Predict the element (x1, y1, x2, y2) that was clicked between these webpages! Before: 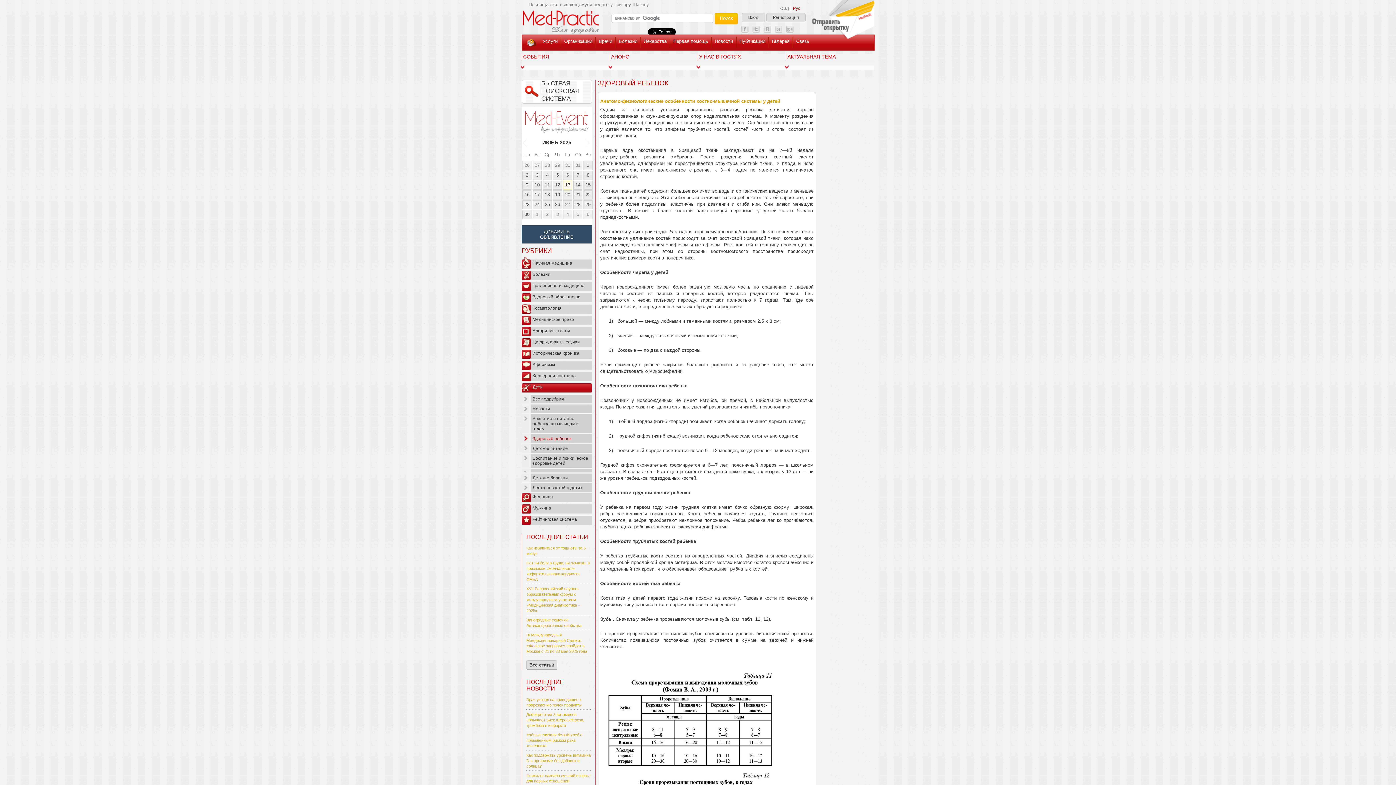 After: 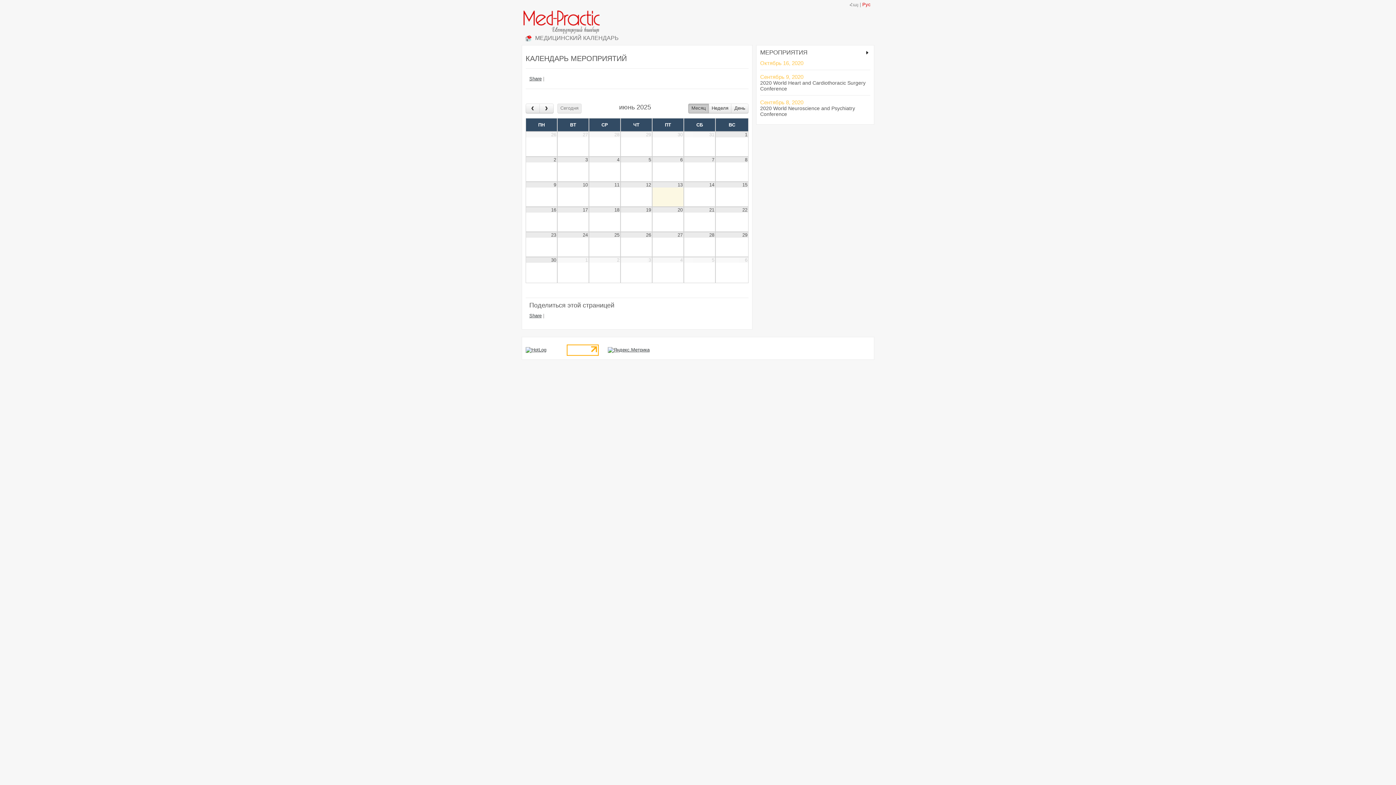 Action: bbox: (532, 180, 541, 189) label: 10